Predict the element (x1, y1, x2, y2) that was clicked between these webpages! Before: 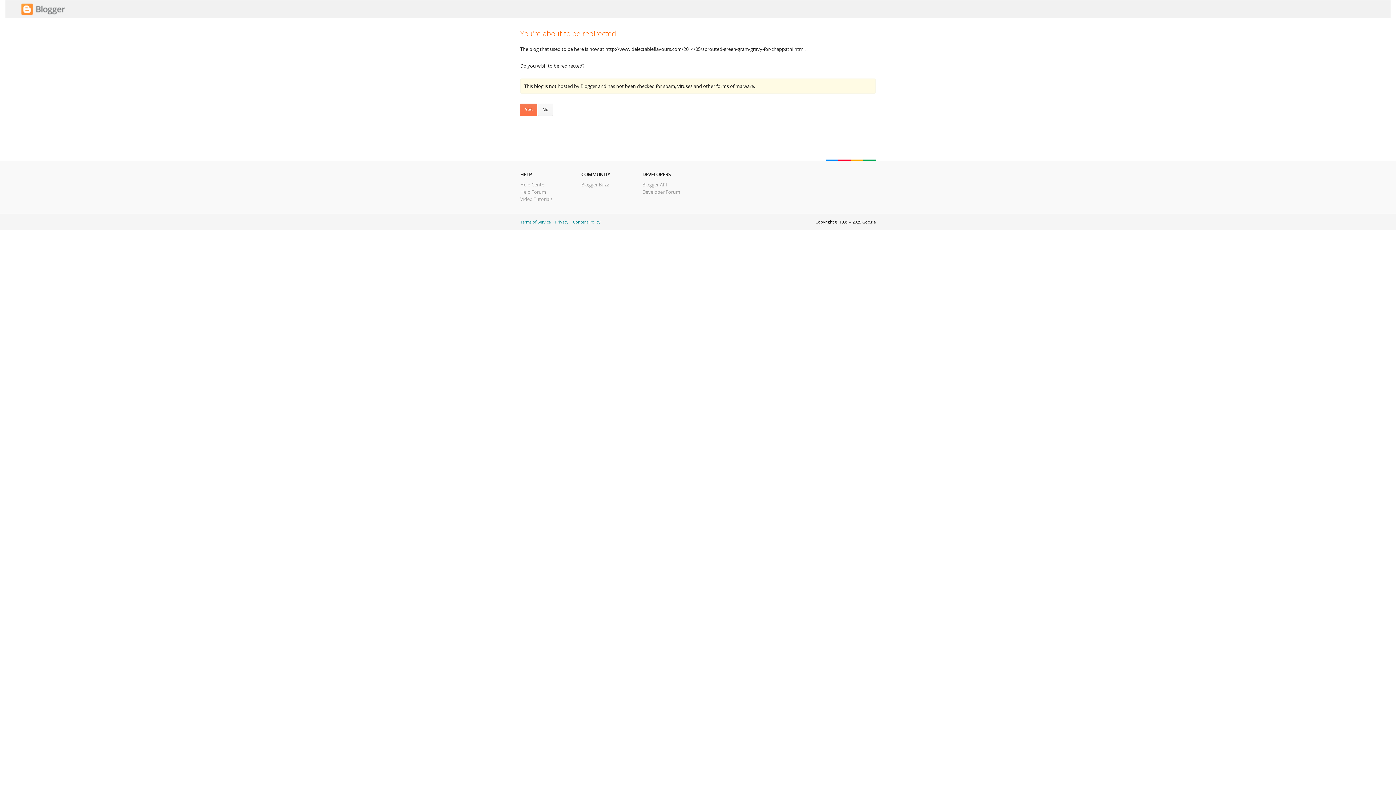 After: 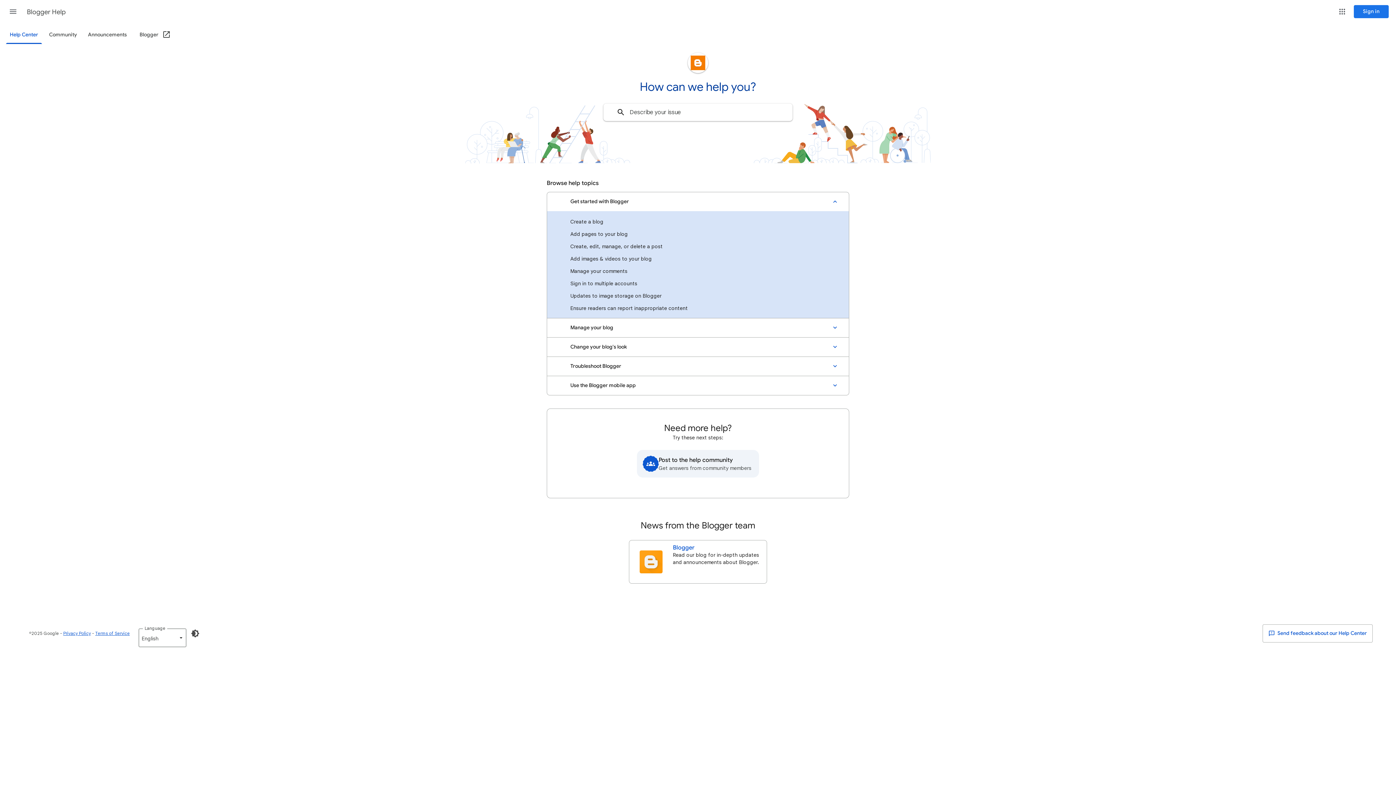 Action: label: Help Center bbox: (520, 181, 546, 188)